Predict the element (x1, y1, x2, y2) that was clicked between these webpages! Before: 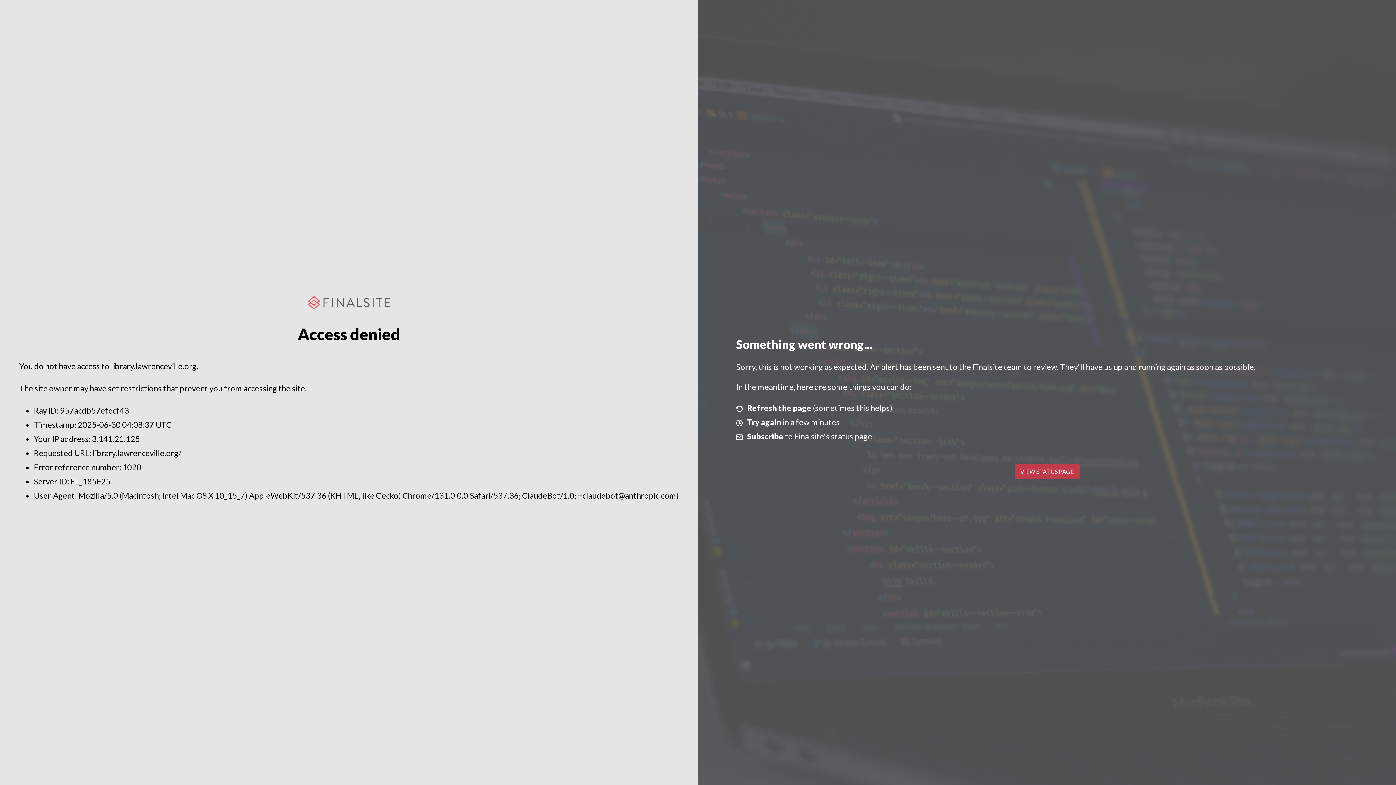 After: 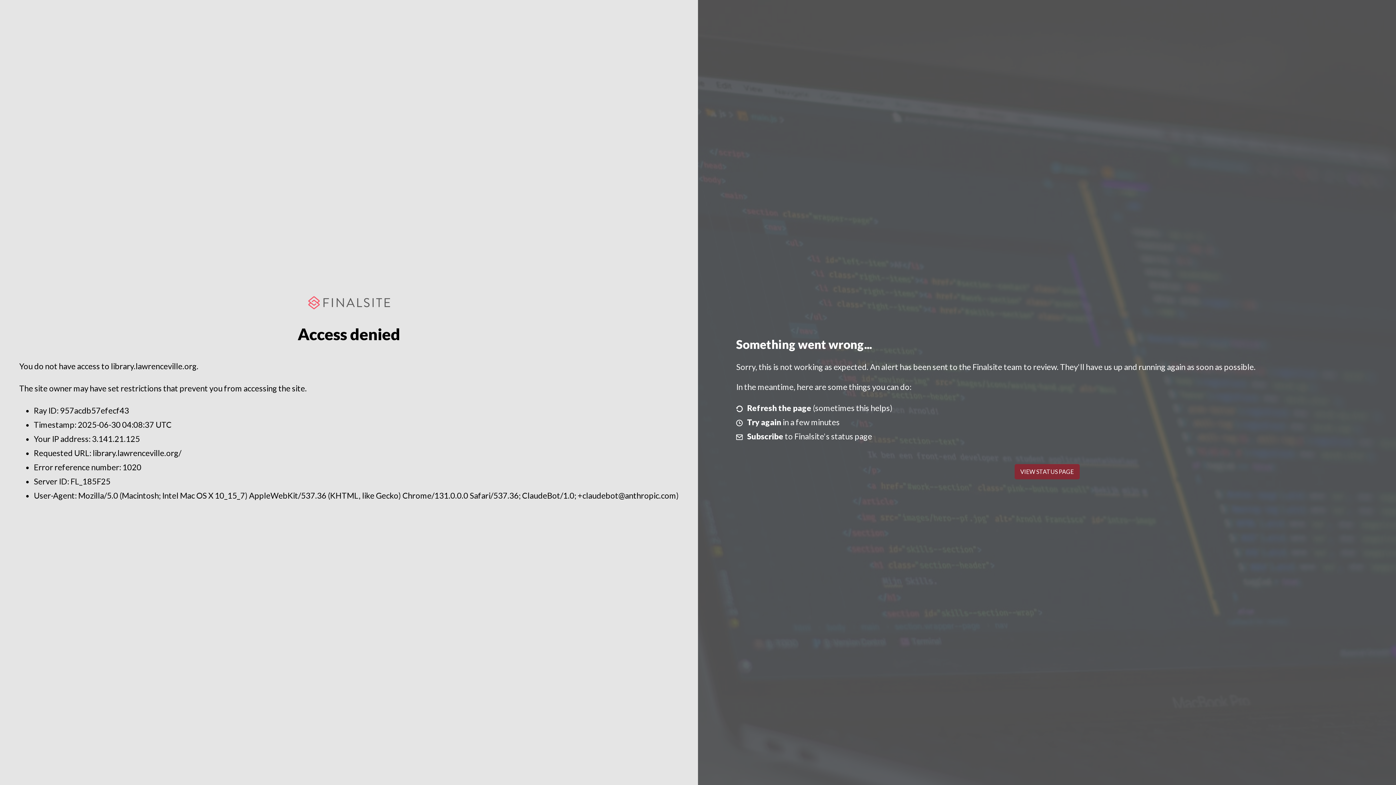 Action: label: VIEW STATUS PAGE bbox: (1014, 464, 1079, 479)